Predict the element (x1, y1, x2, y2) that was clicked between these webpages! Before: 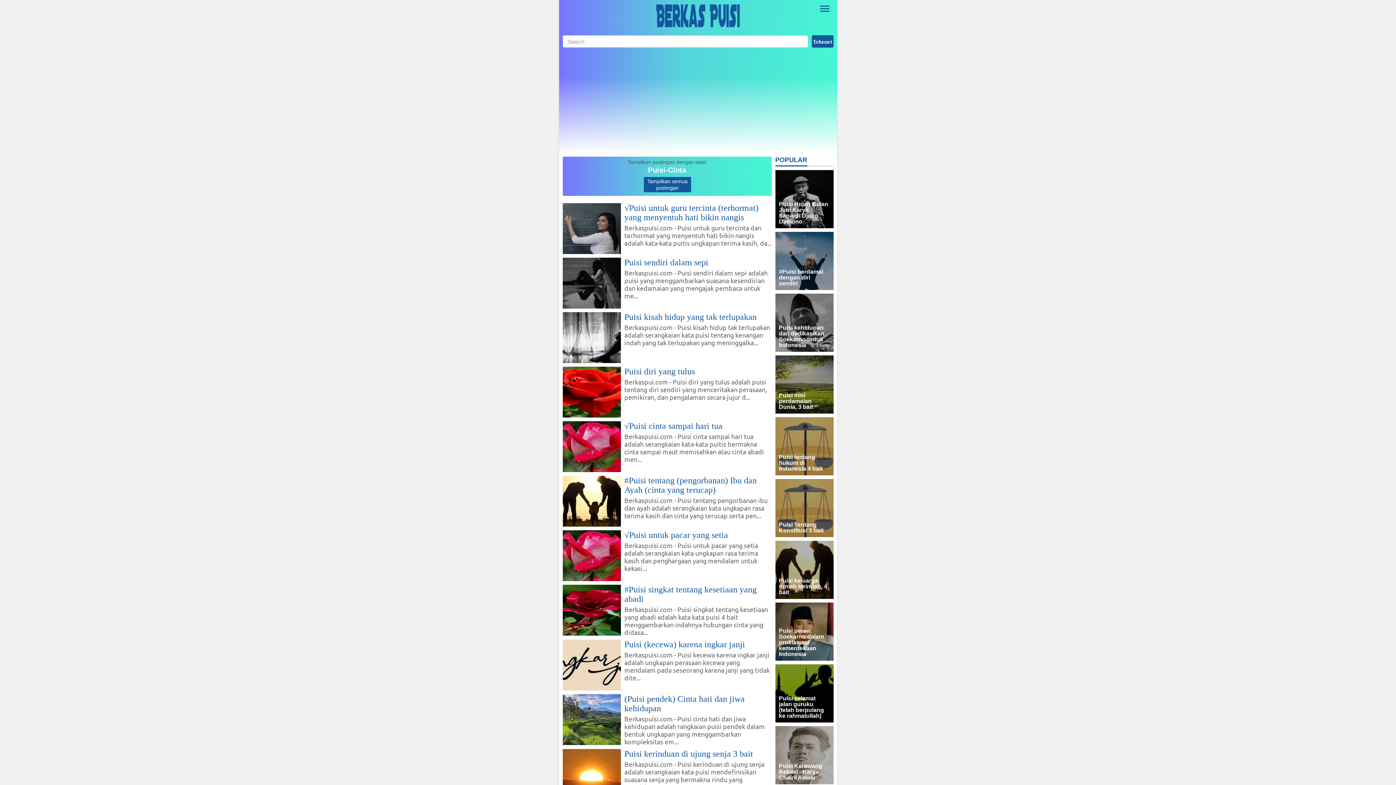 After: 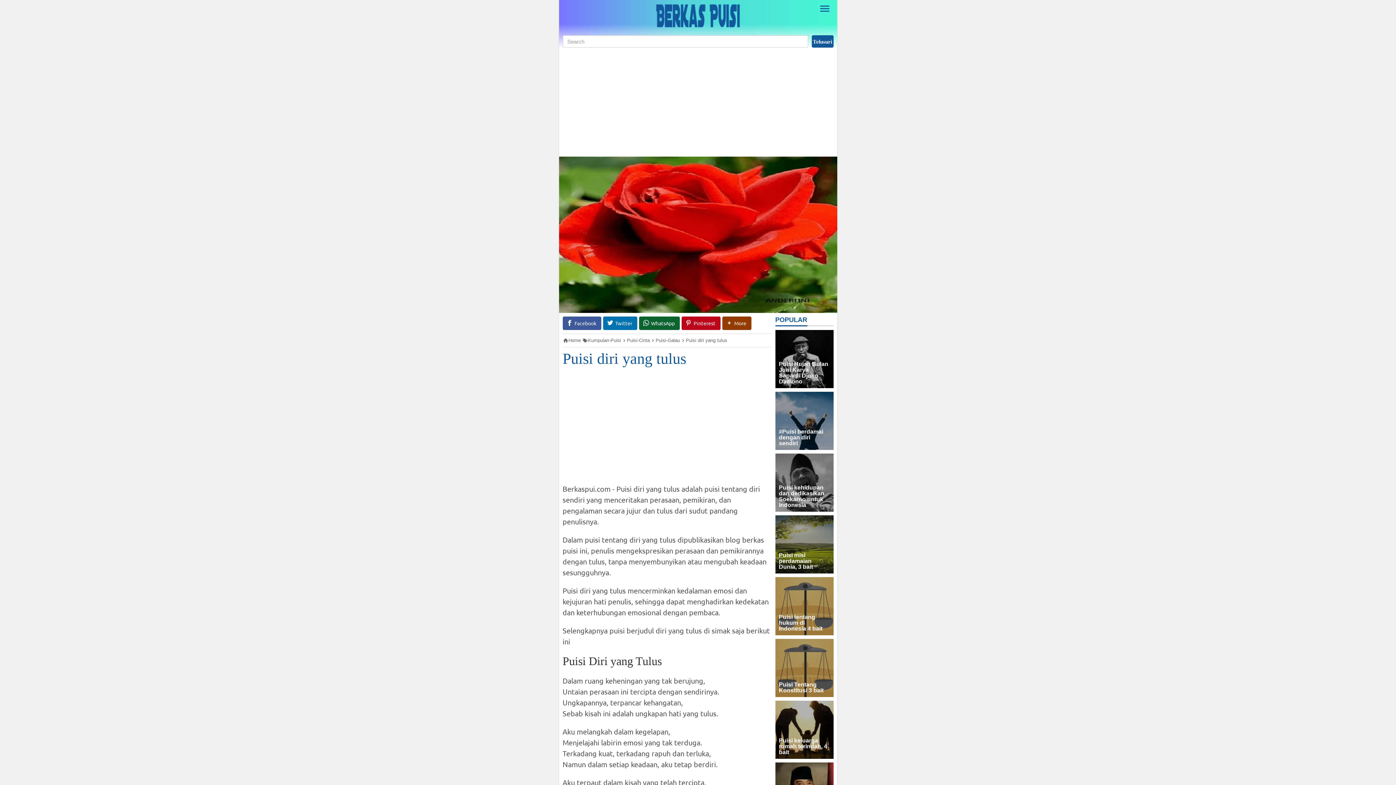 Action: bbox: (624, 366, 695, 376) label: Puisi diri yang tulus